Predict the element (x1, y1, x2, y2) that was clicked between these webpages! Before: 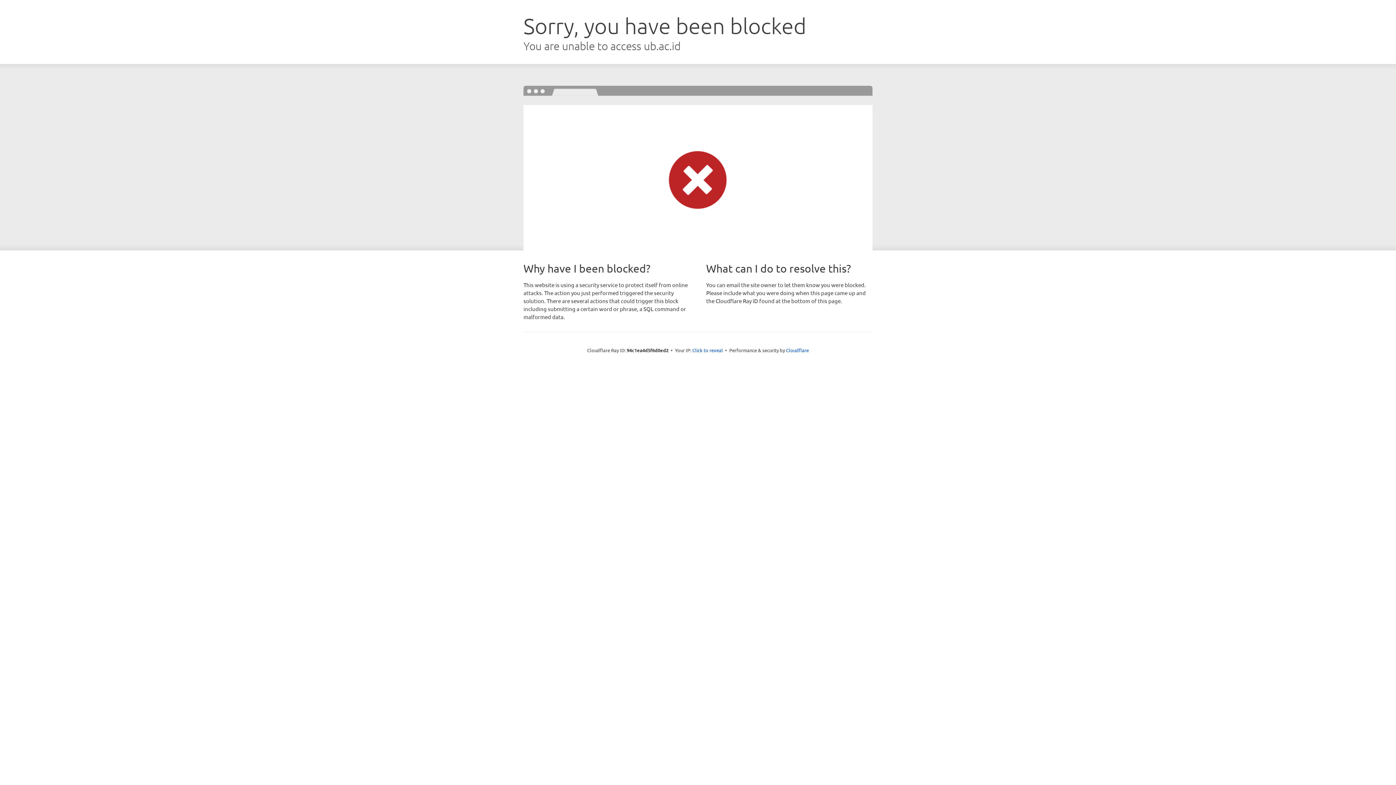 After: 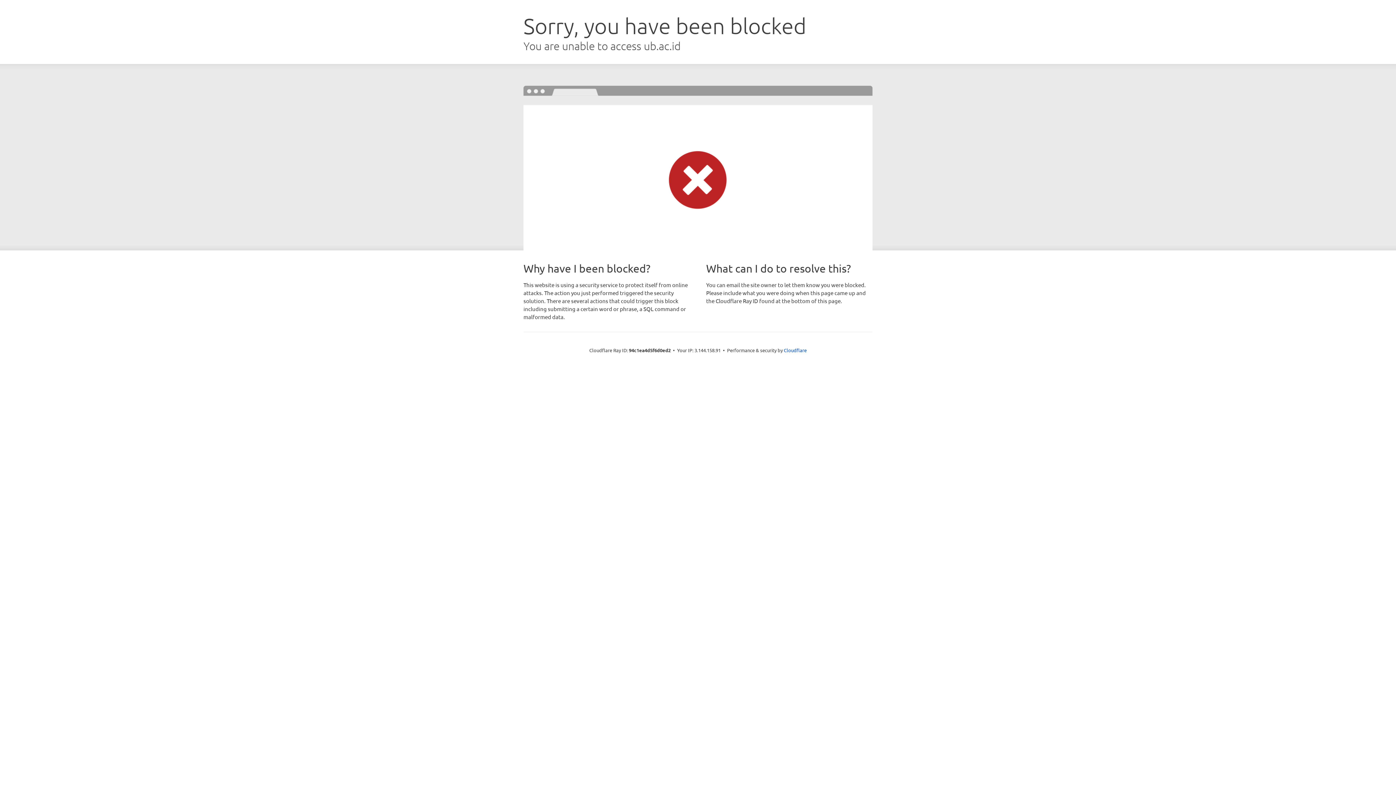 Action: bbox: (692, 346, 723, 353) label: Click to reveal